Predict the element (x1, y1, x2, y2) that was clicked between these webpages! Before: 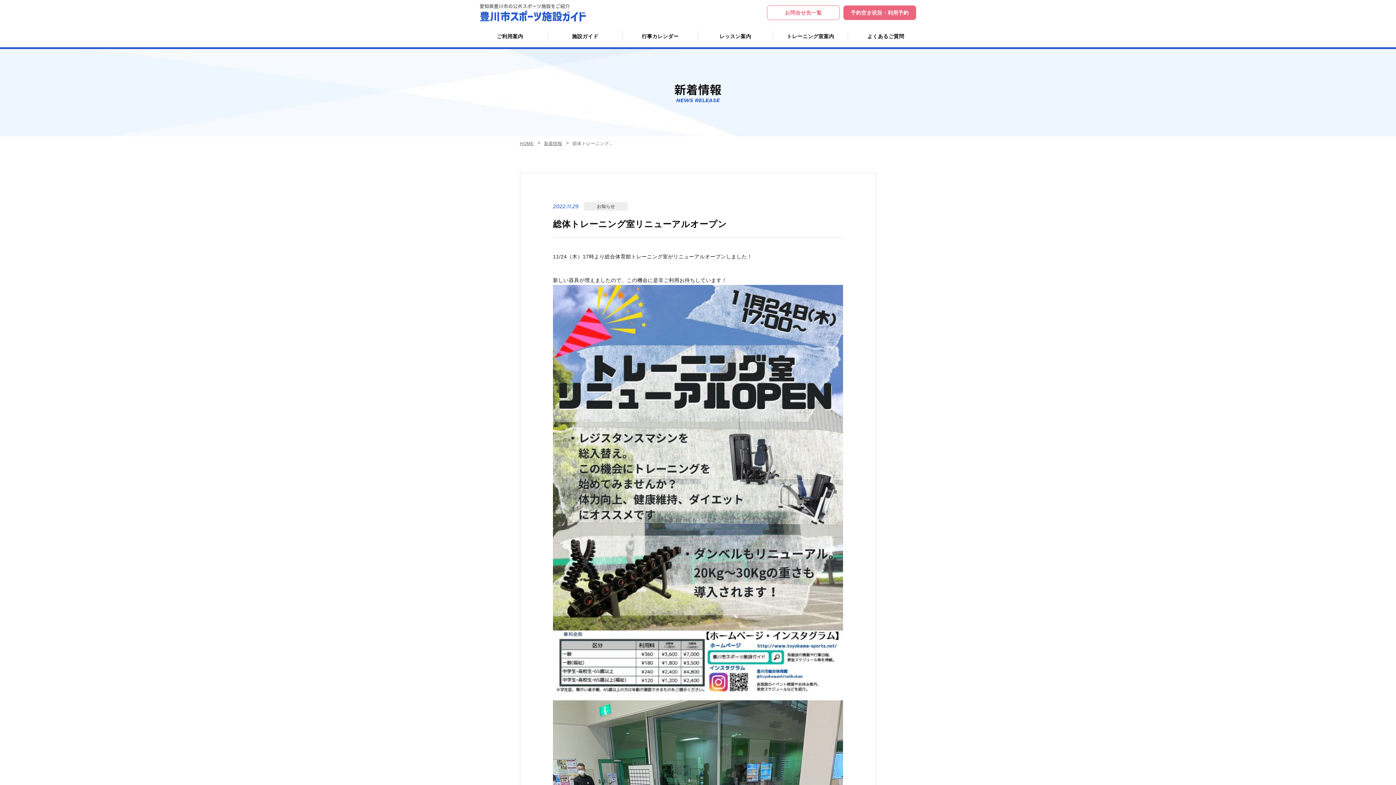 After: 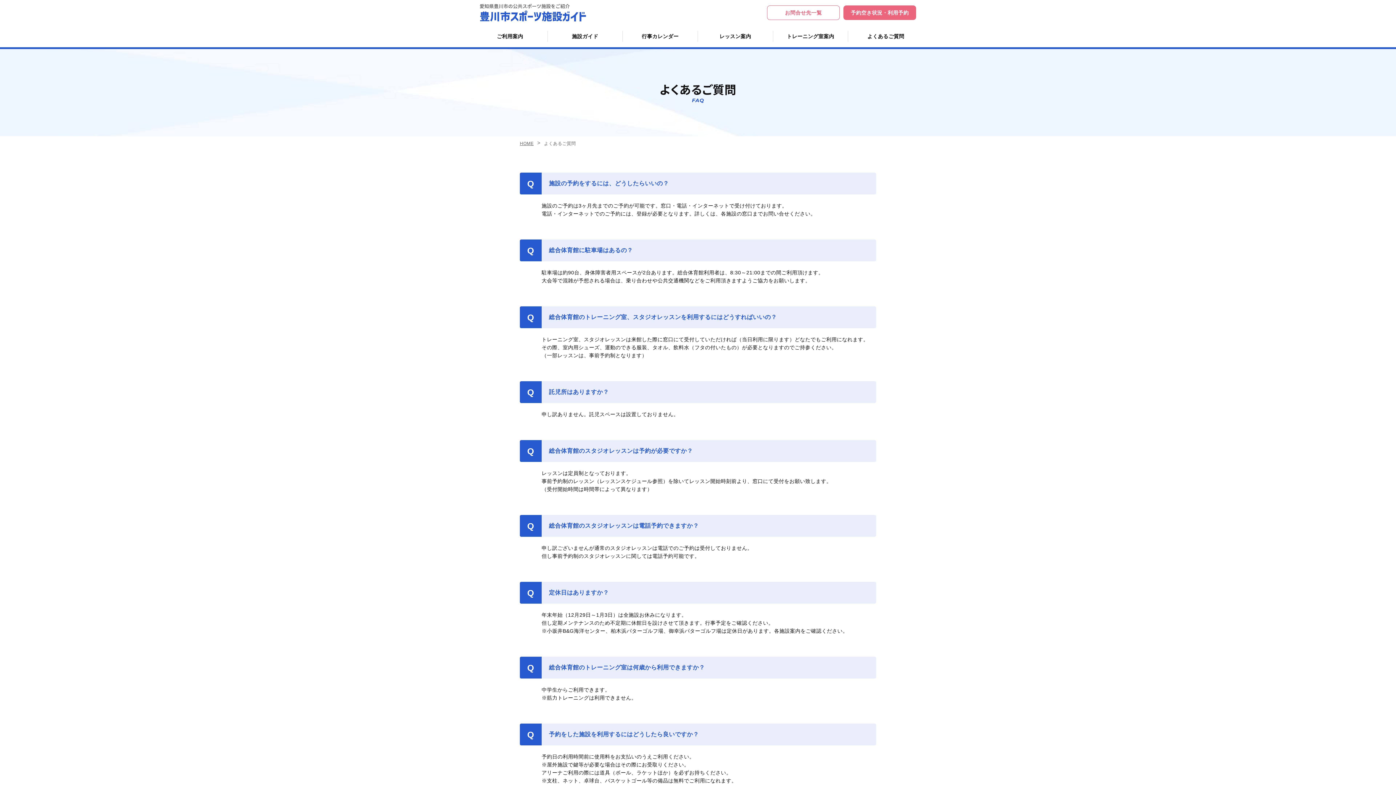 Action: bbox: (848, 30, 923, 41) label: よくあるご質問